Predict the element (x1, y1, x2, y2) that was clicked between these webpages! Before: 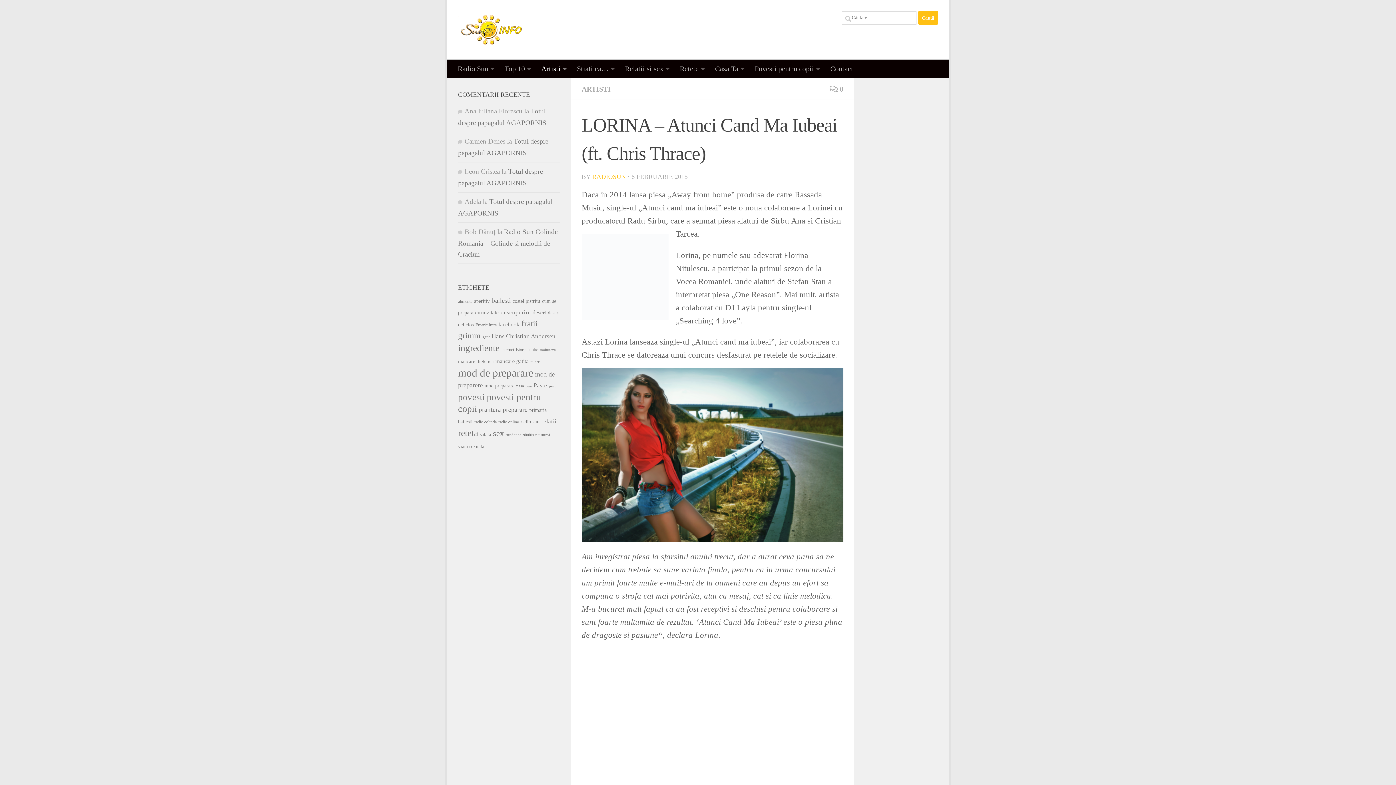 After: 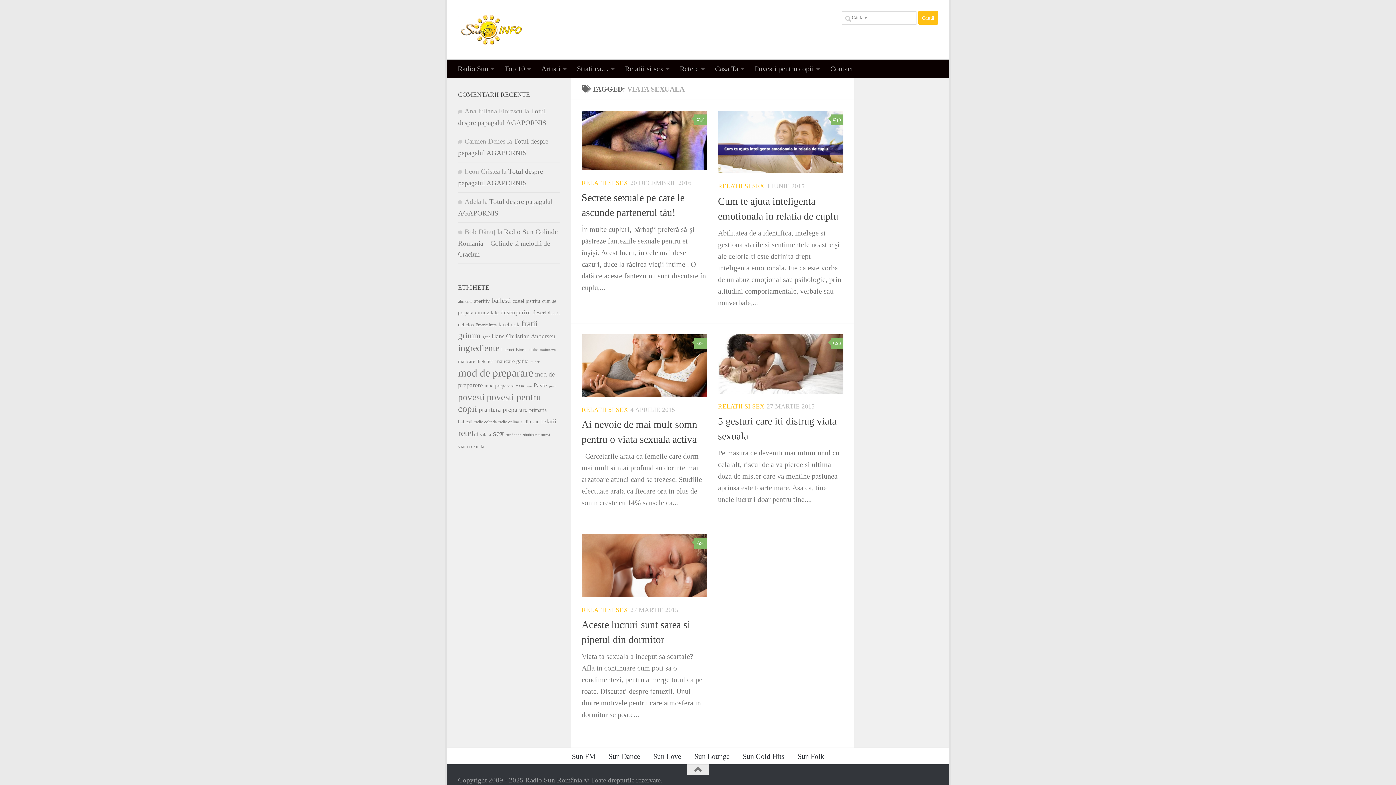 Action: bbox: (458, 443, 484, 449) label: viata sexuala (5 elemente)